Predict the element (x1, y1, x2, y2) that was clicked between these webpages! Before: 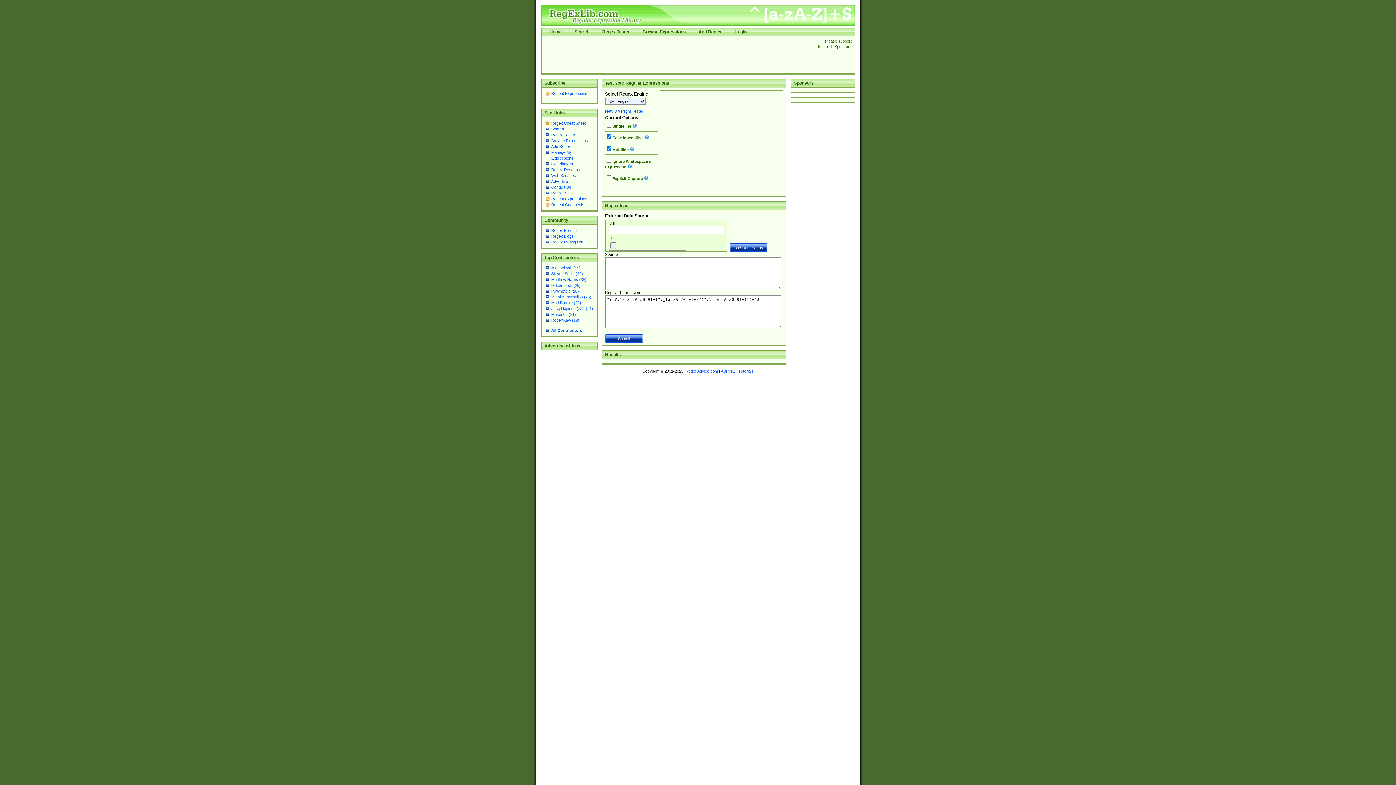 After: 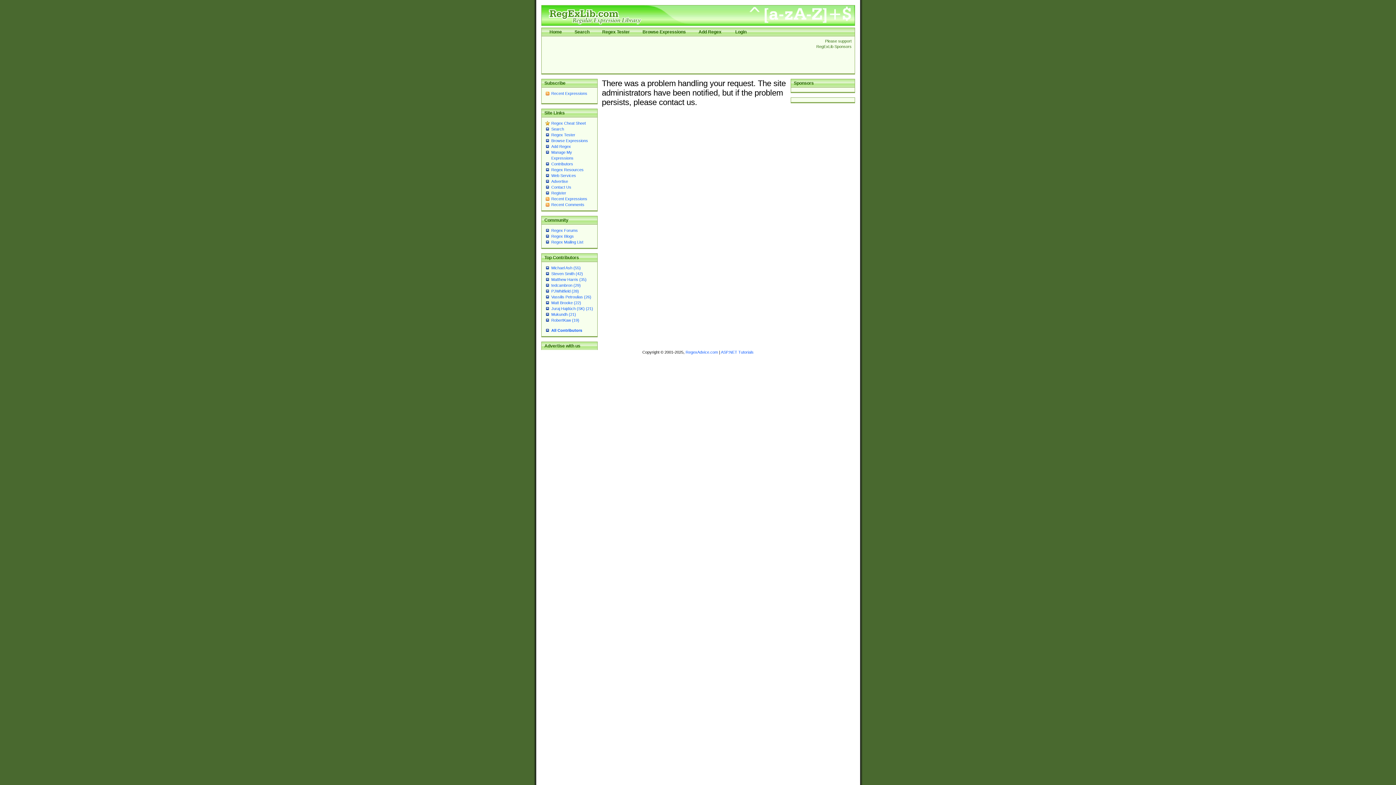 Action: bbox: (574, 29, 589, 34) label: Search